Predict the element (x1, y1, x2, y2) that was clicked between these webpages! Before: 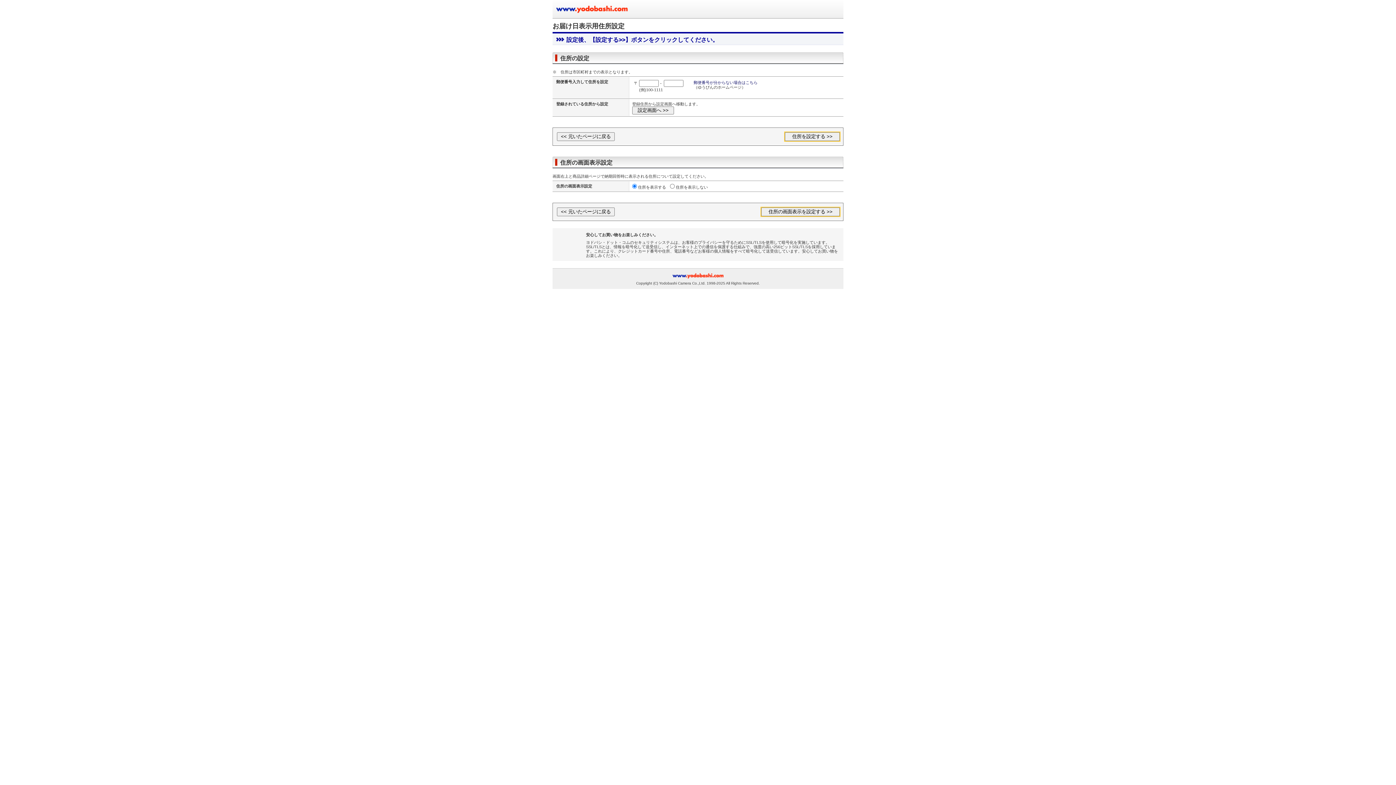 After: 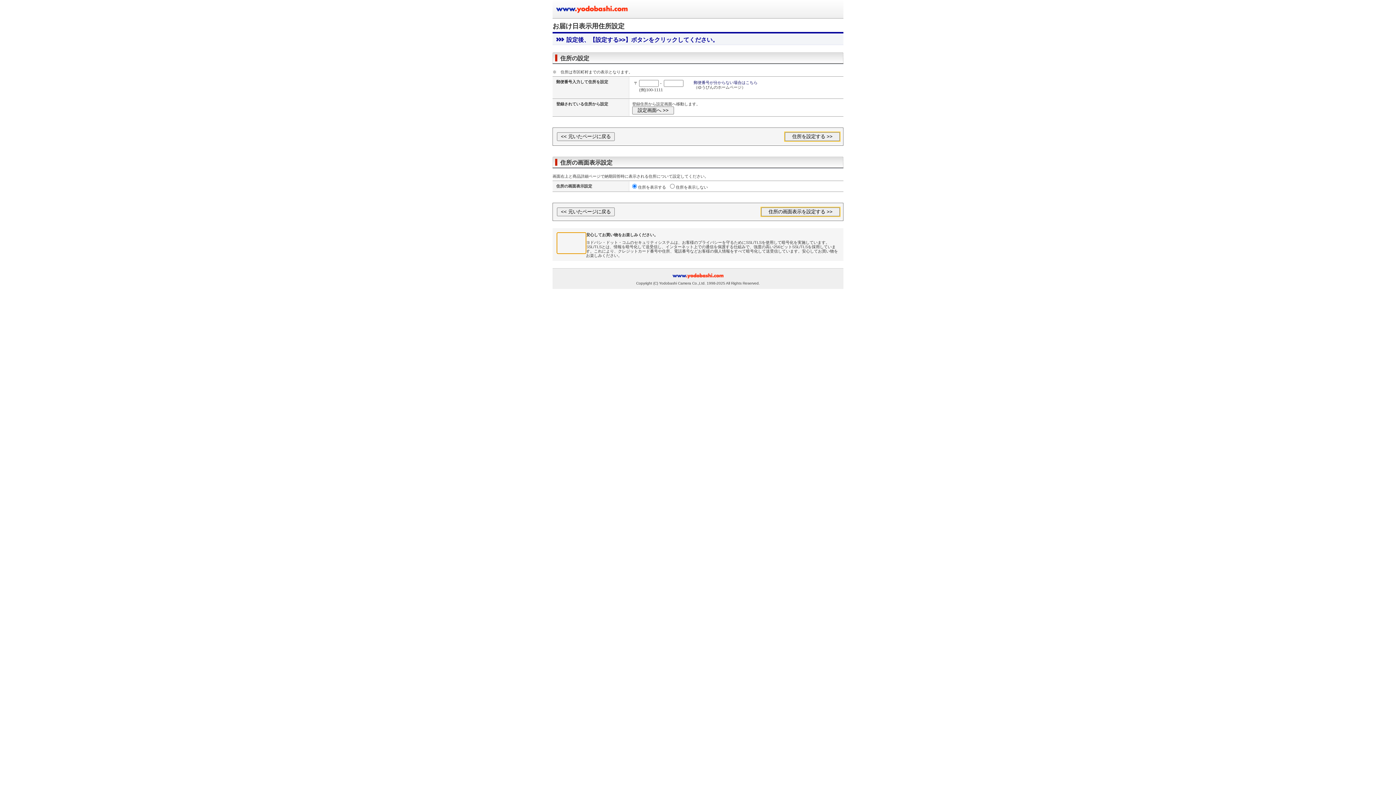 Action: bbox: (557, 232, 586, 253)